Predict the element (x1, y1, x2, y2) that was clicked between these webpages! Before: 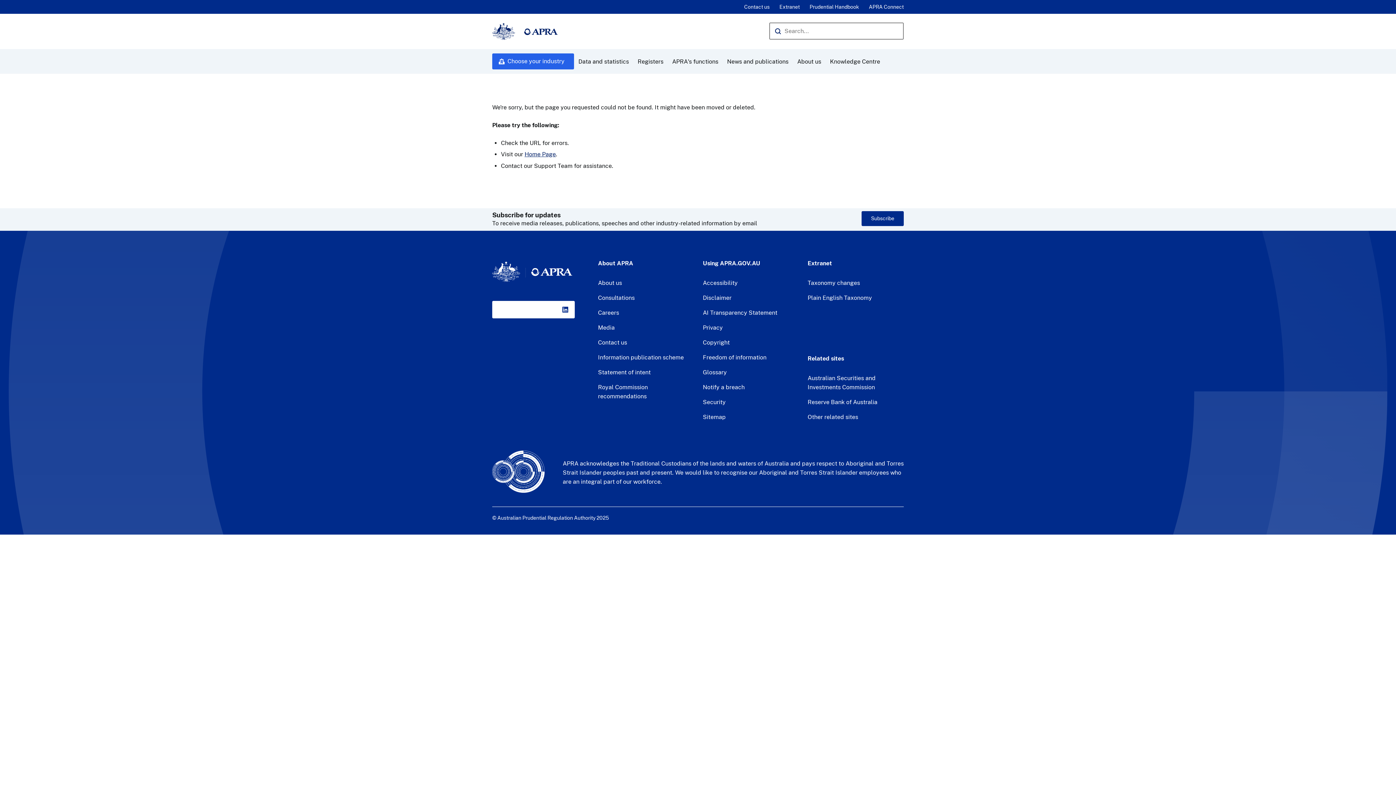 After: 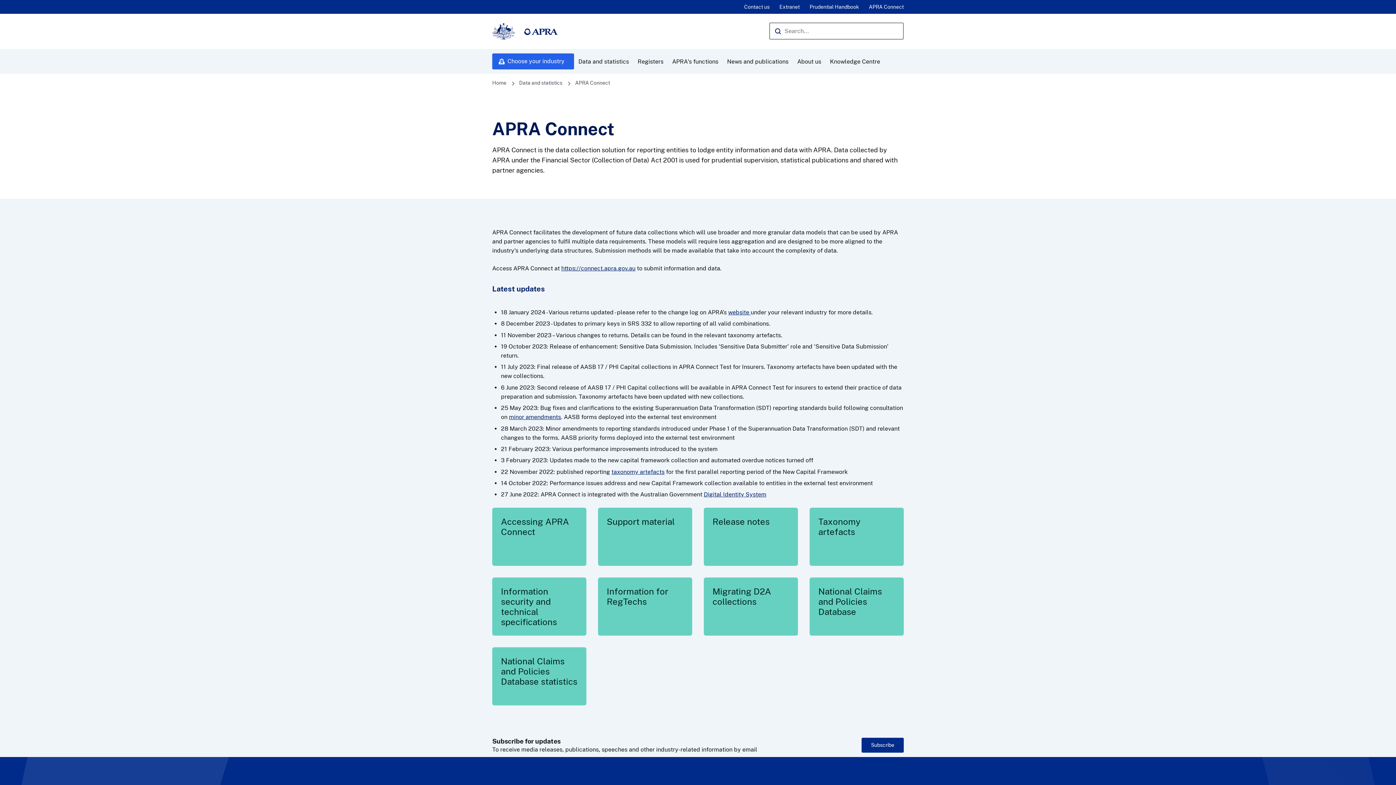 Action: bbox: (869, 4, 904, 9) label: APRA Connect